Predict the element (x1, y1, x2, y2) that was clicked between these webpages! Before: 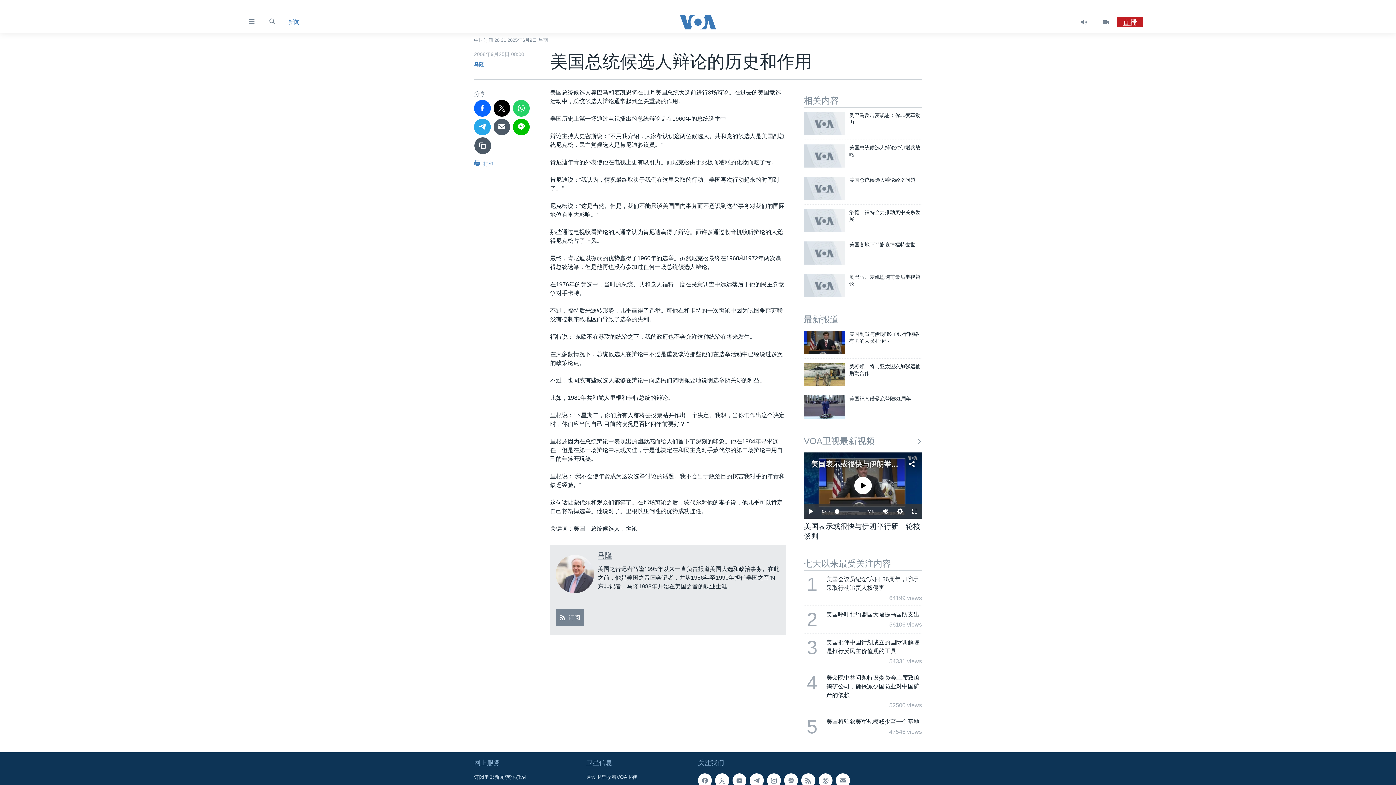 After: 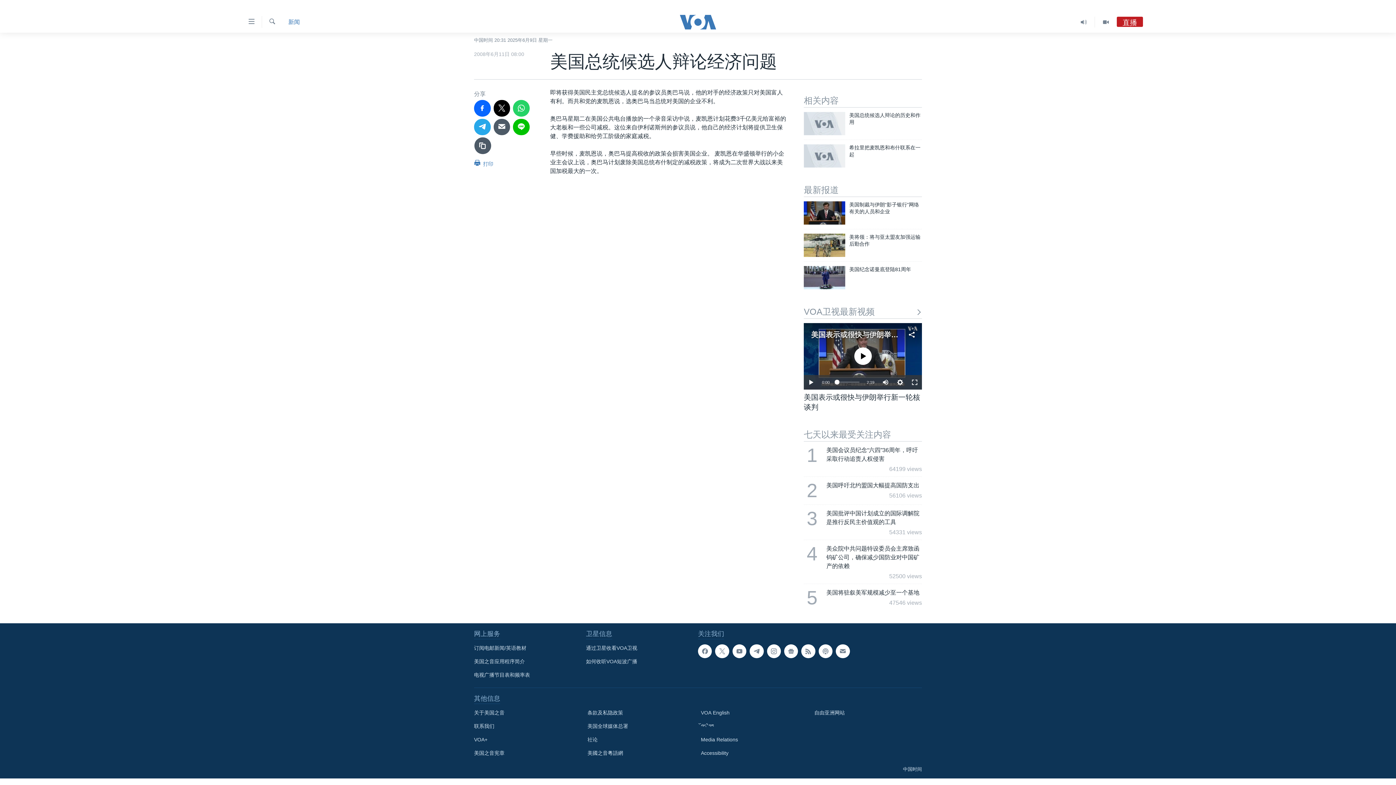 Action: bbox: (804, 176, 845, 199)